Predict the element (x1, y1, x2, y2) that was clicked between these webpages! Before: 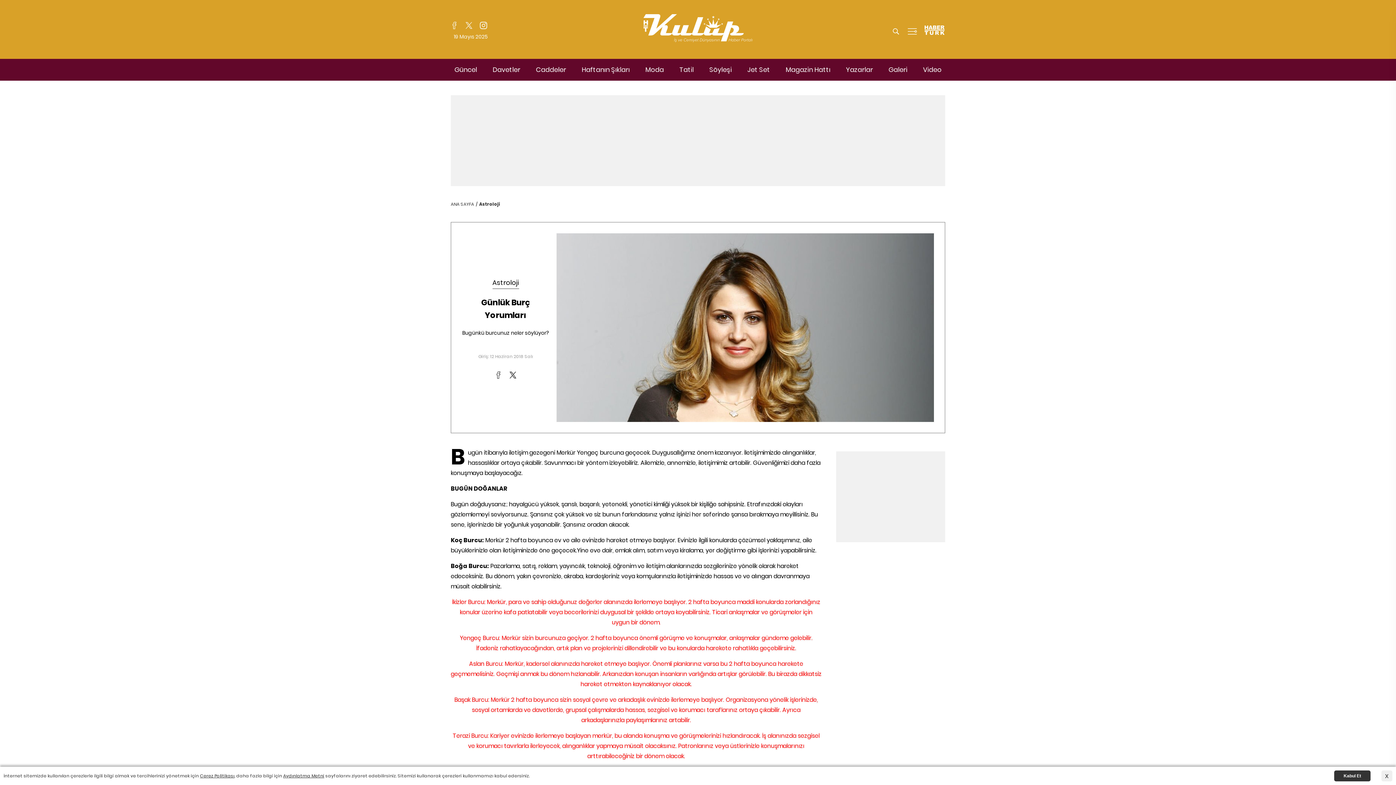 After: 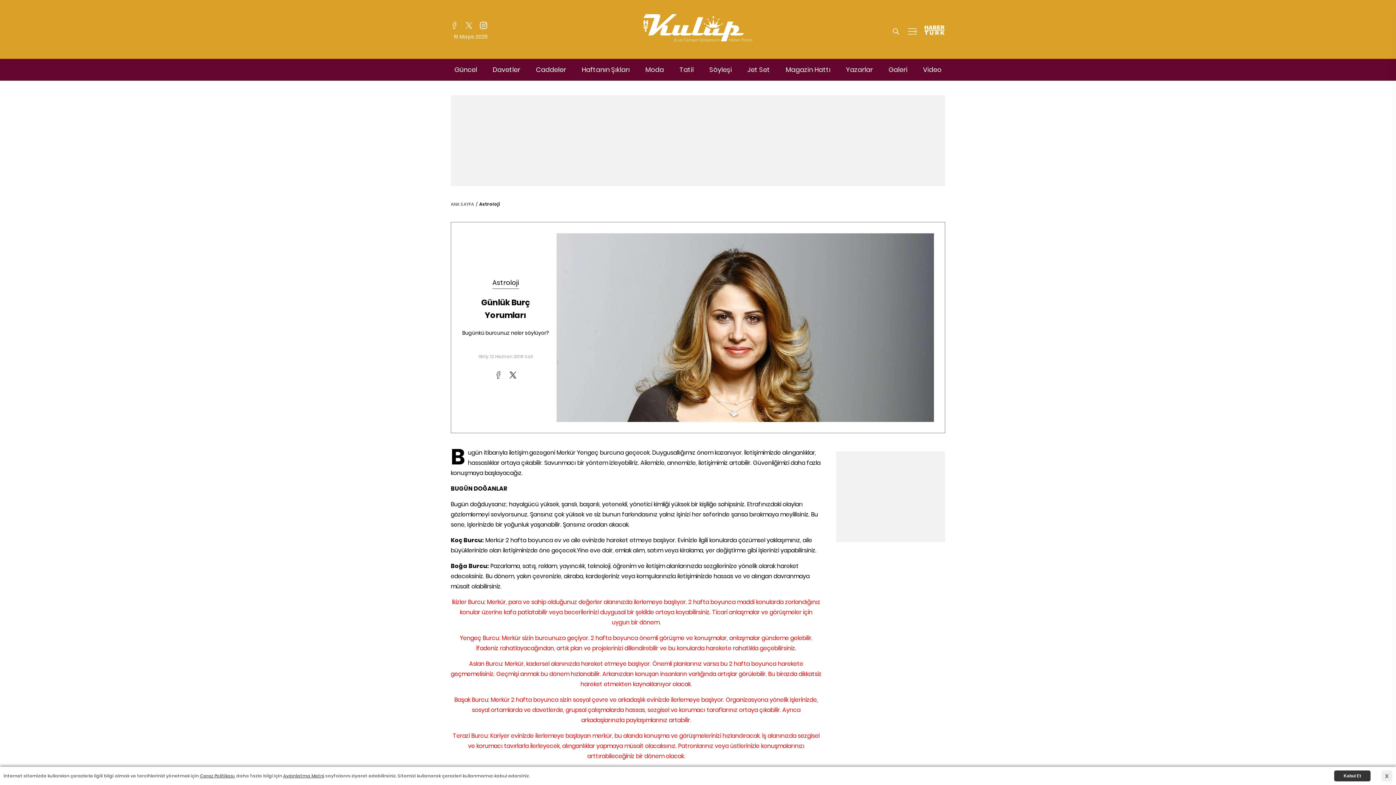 Action: label: Güncel bbox: (450, 65, 480, 74)